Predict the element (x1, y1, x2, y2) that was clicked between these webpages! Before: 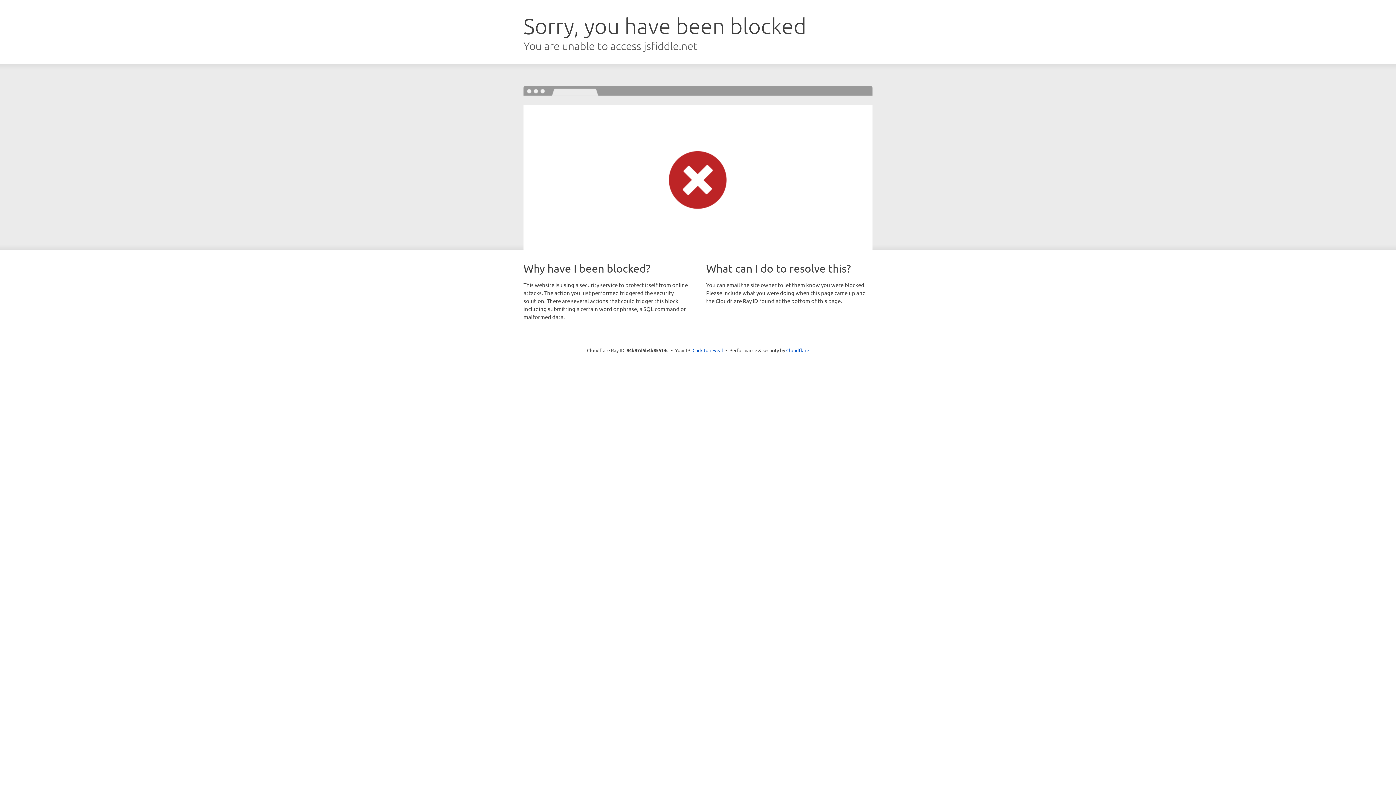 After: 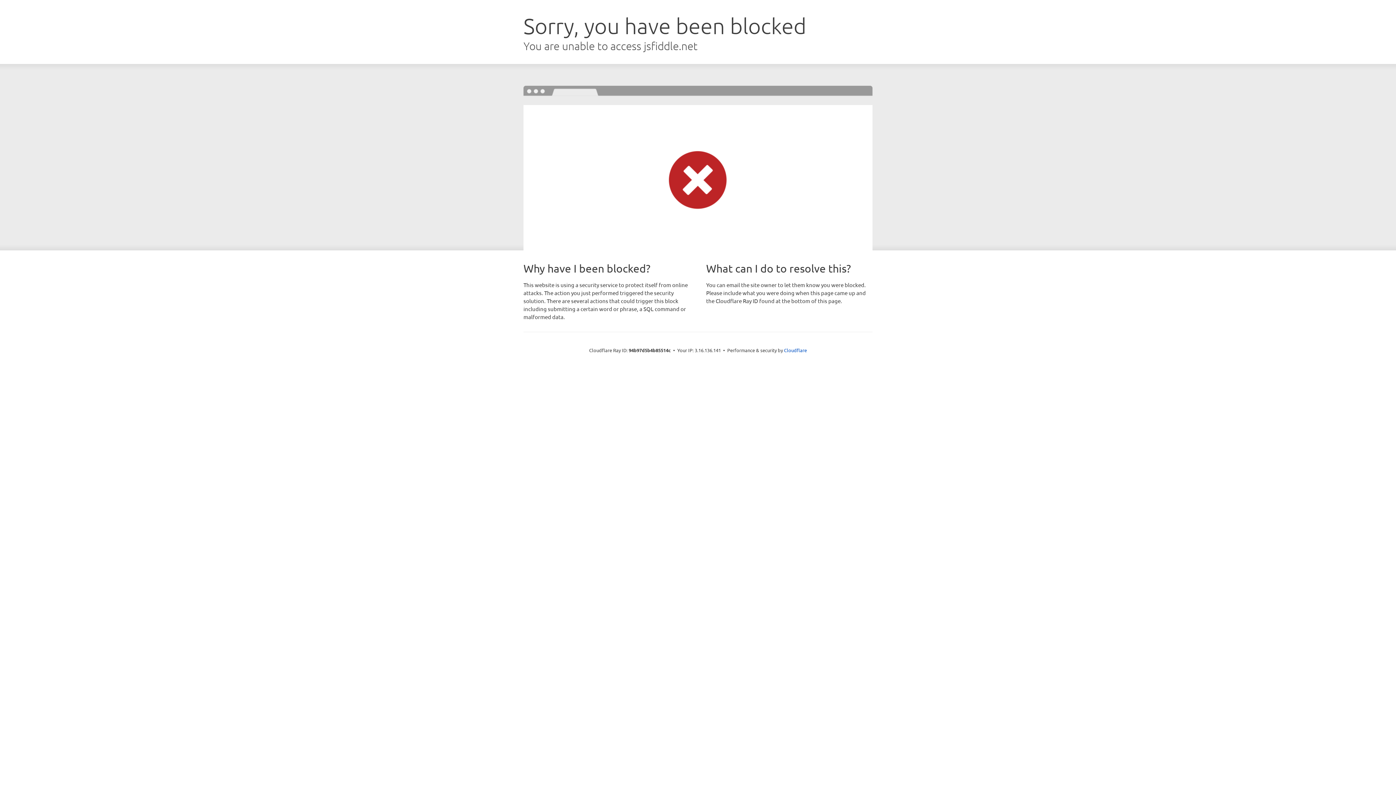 Action: label: Click to reveal bbox: (692, 346, 723, 353)